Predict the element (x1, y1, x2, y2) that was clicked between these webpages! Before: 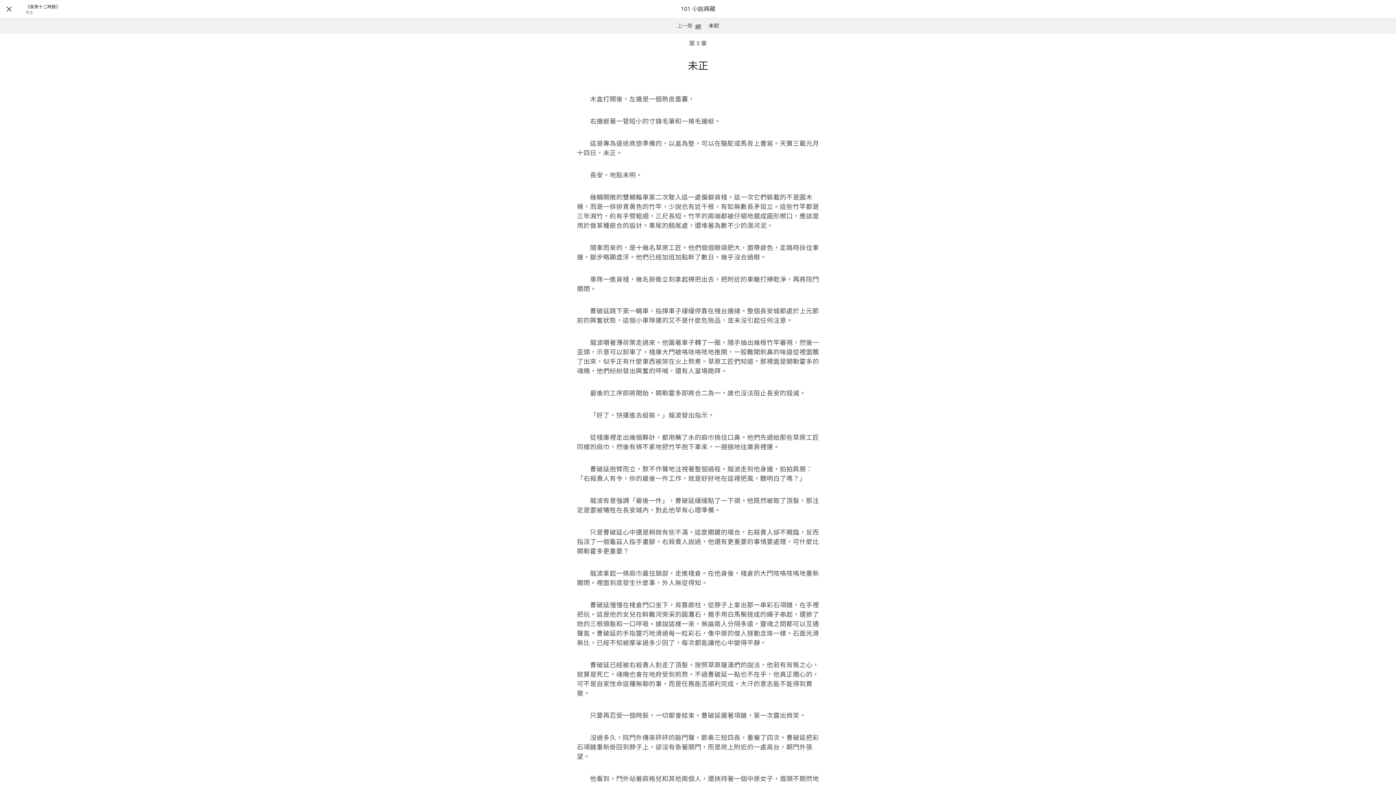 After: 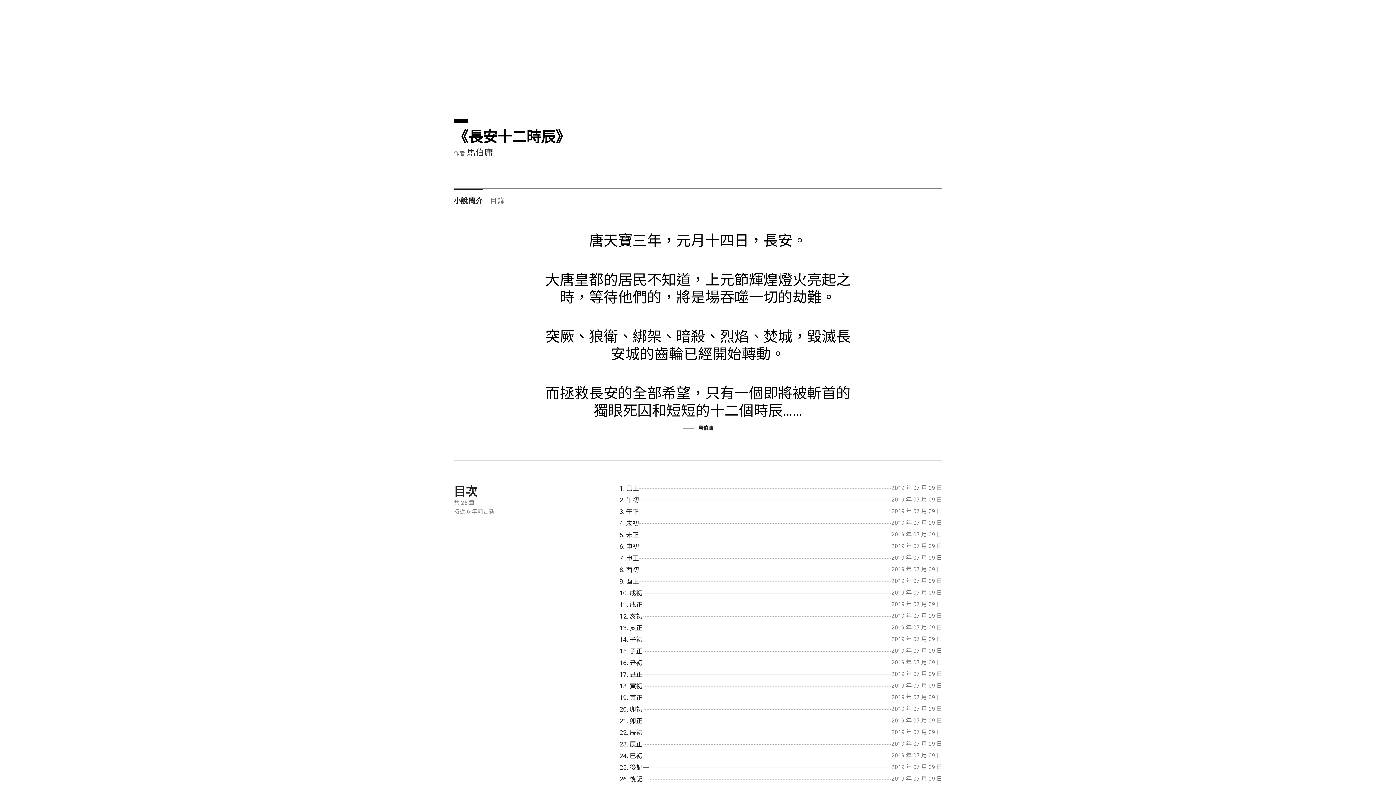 Action: label: 《長安十二時辰》 bbox: (25, 3, 676, 9)